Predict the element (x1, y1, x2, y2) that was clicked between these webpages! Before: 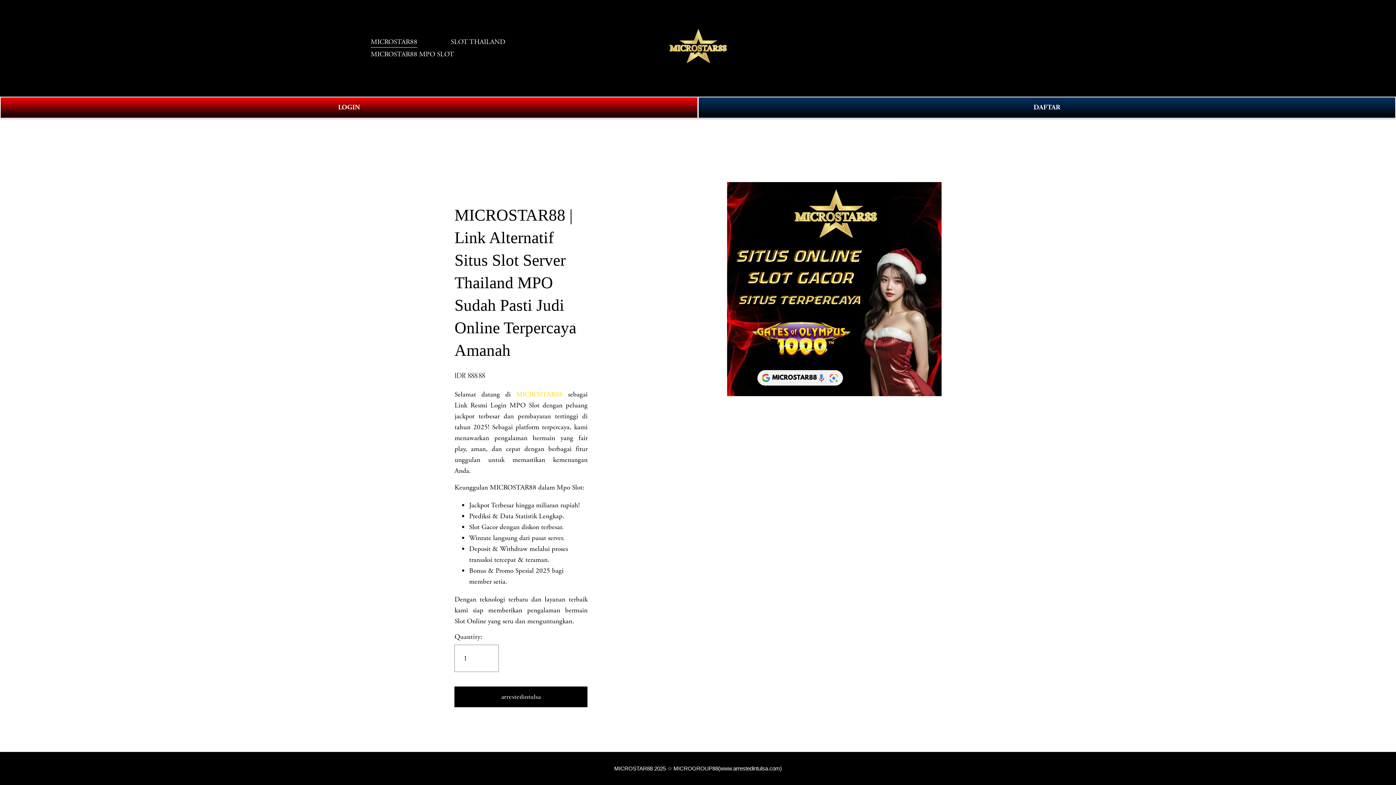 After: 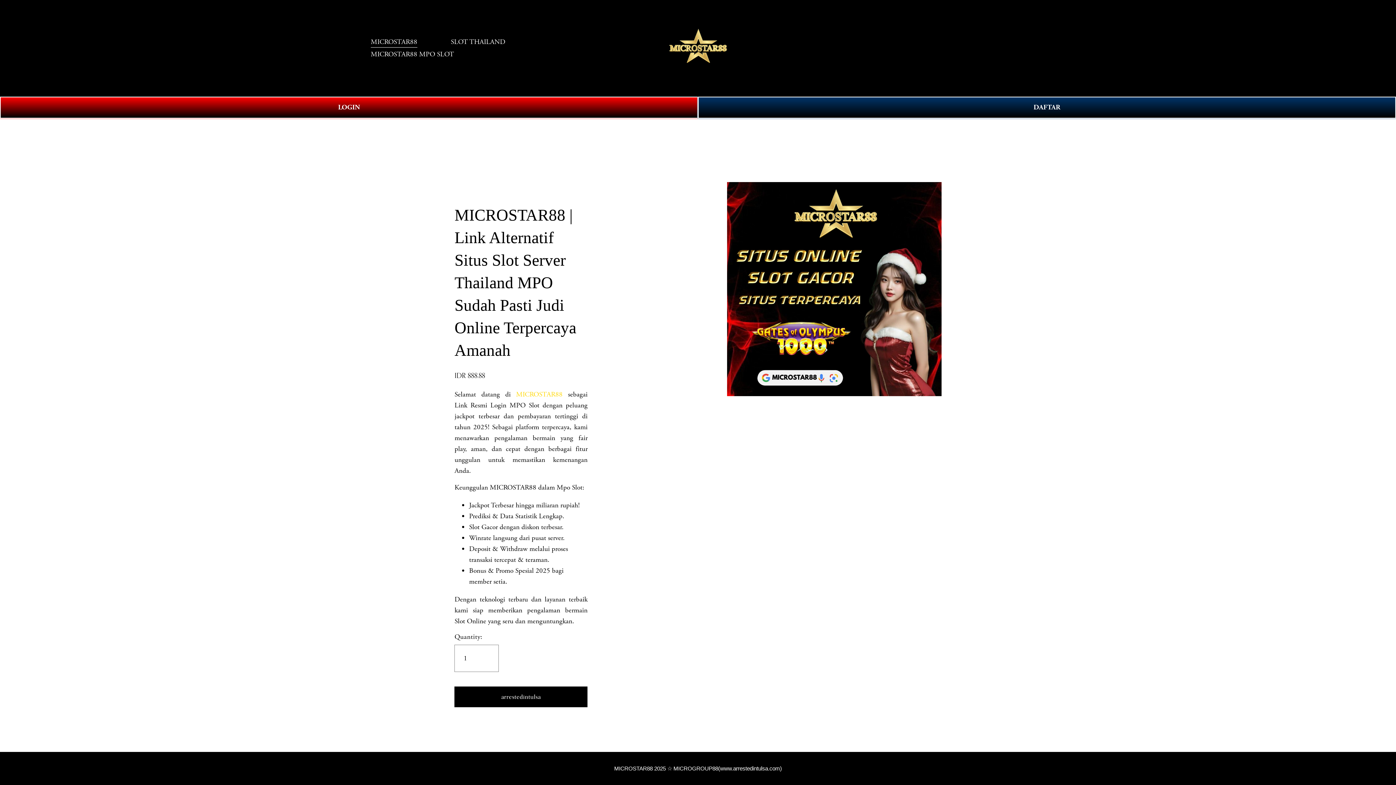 Action: label: MICROSTAR88 bbox: (516, 390, 562, 399)